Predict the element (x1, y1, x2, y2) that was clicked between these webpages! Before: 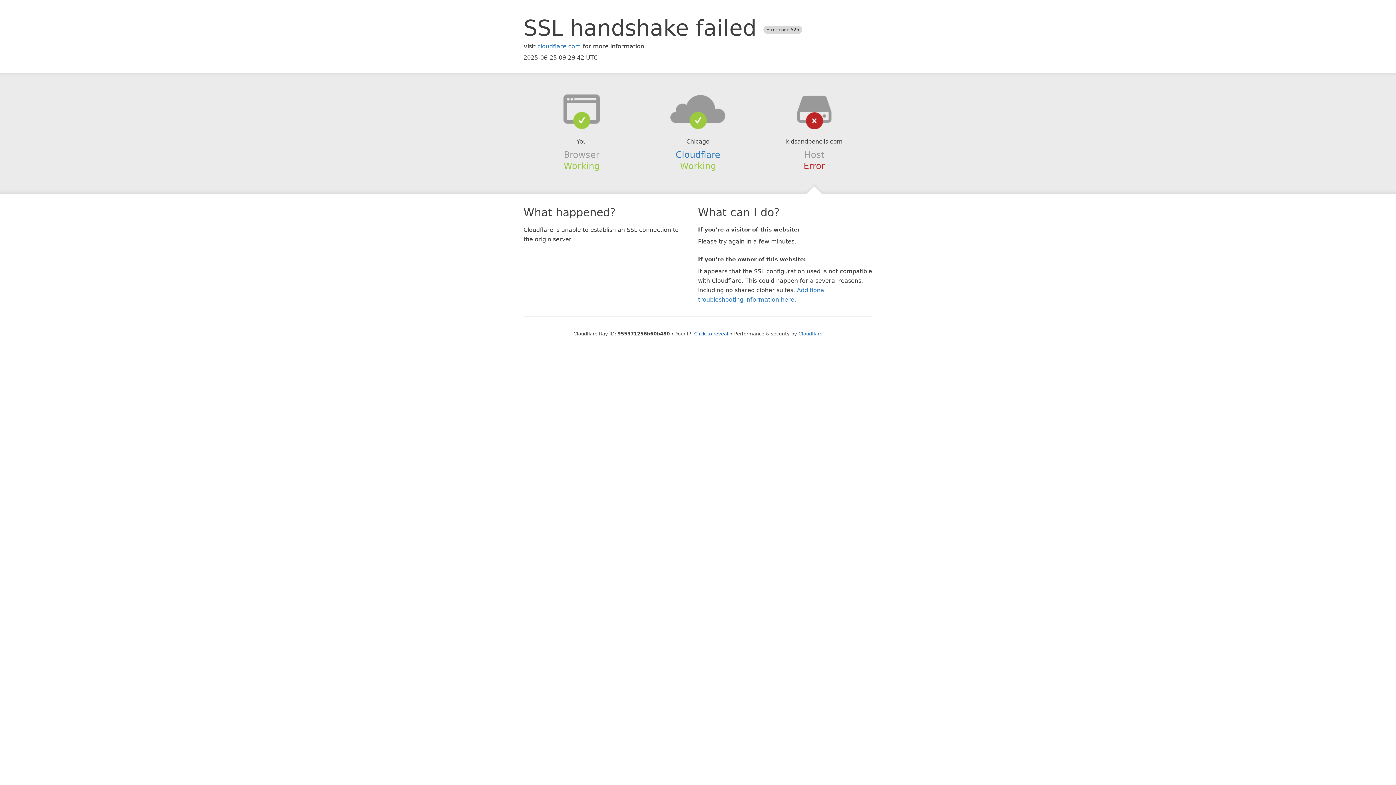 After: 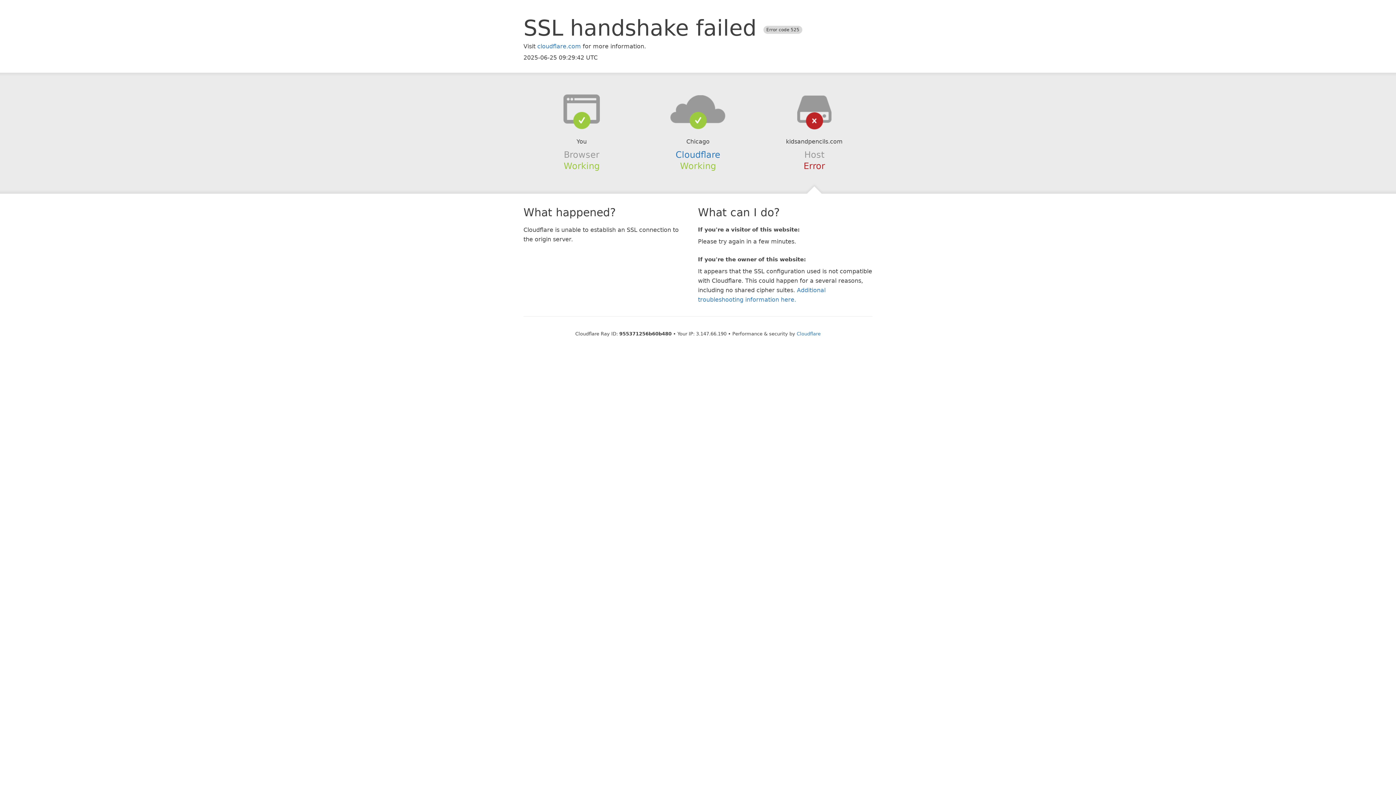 Action: bbox: (694, 331, 728, 336) label: Click to reveal